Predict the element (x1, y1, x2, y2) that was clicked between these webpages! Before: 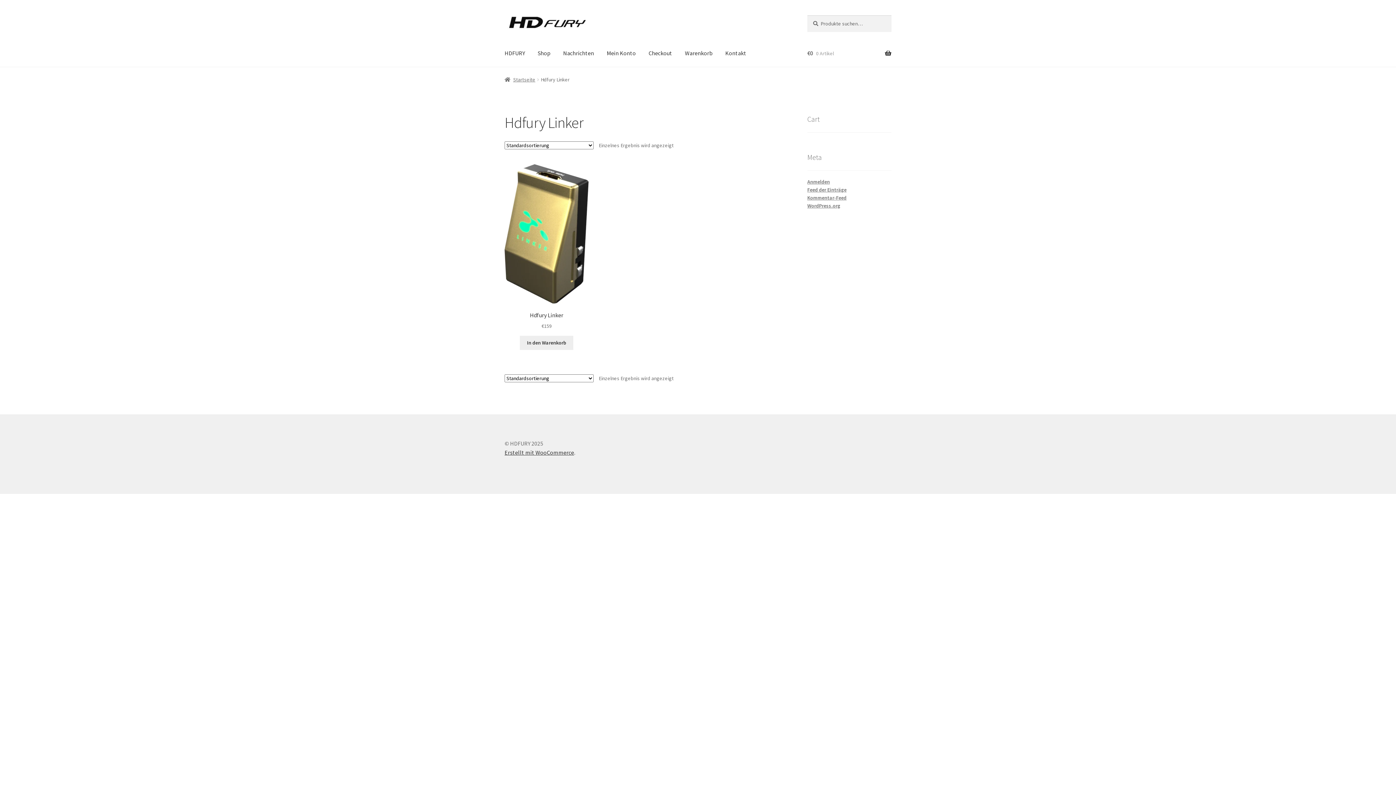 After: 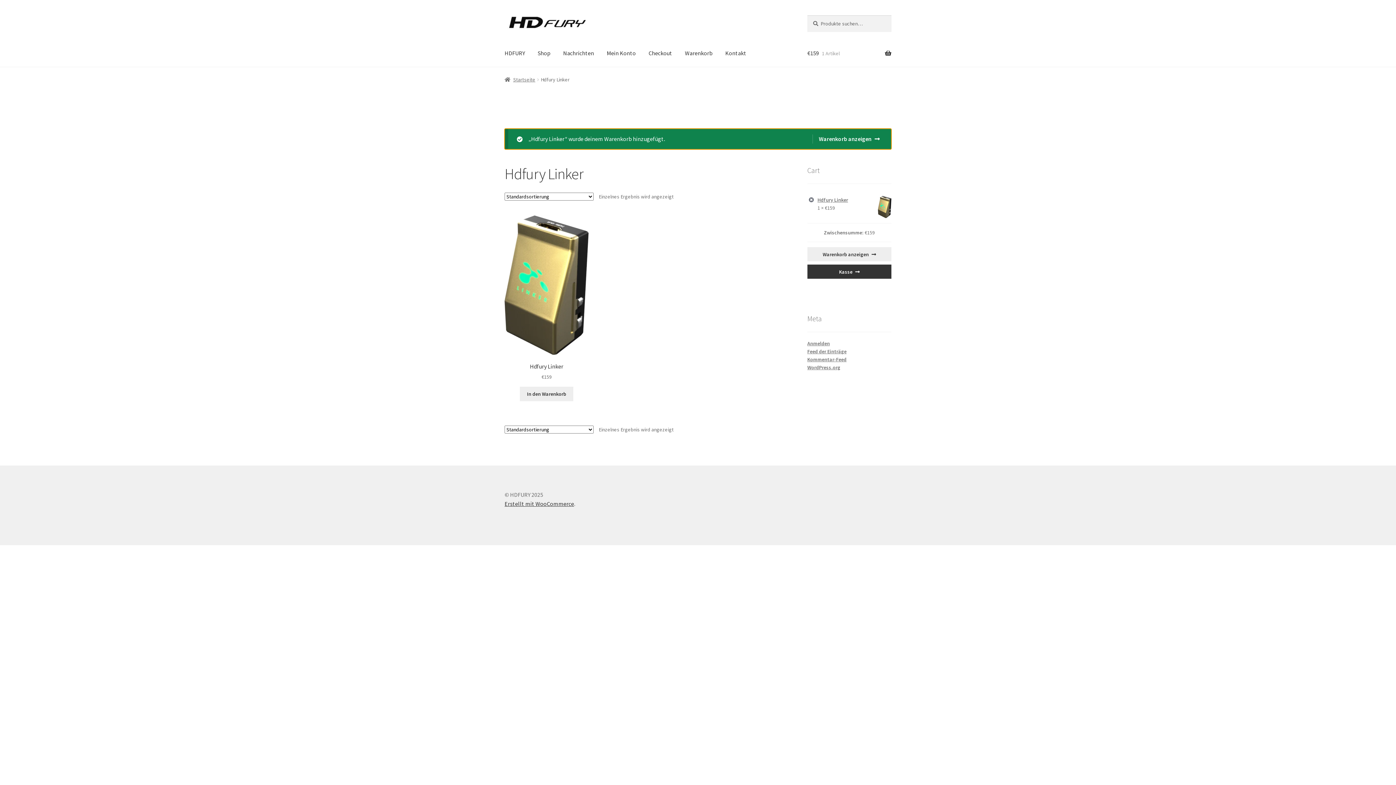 Action: label: In den Warenkorb legen: „Hdfury Linker“ bbox: (519, 335, 573, 350)